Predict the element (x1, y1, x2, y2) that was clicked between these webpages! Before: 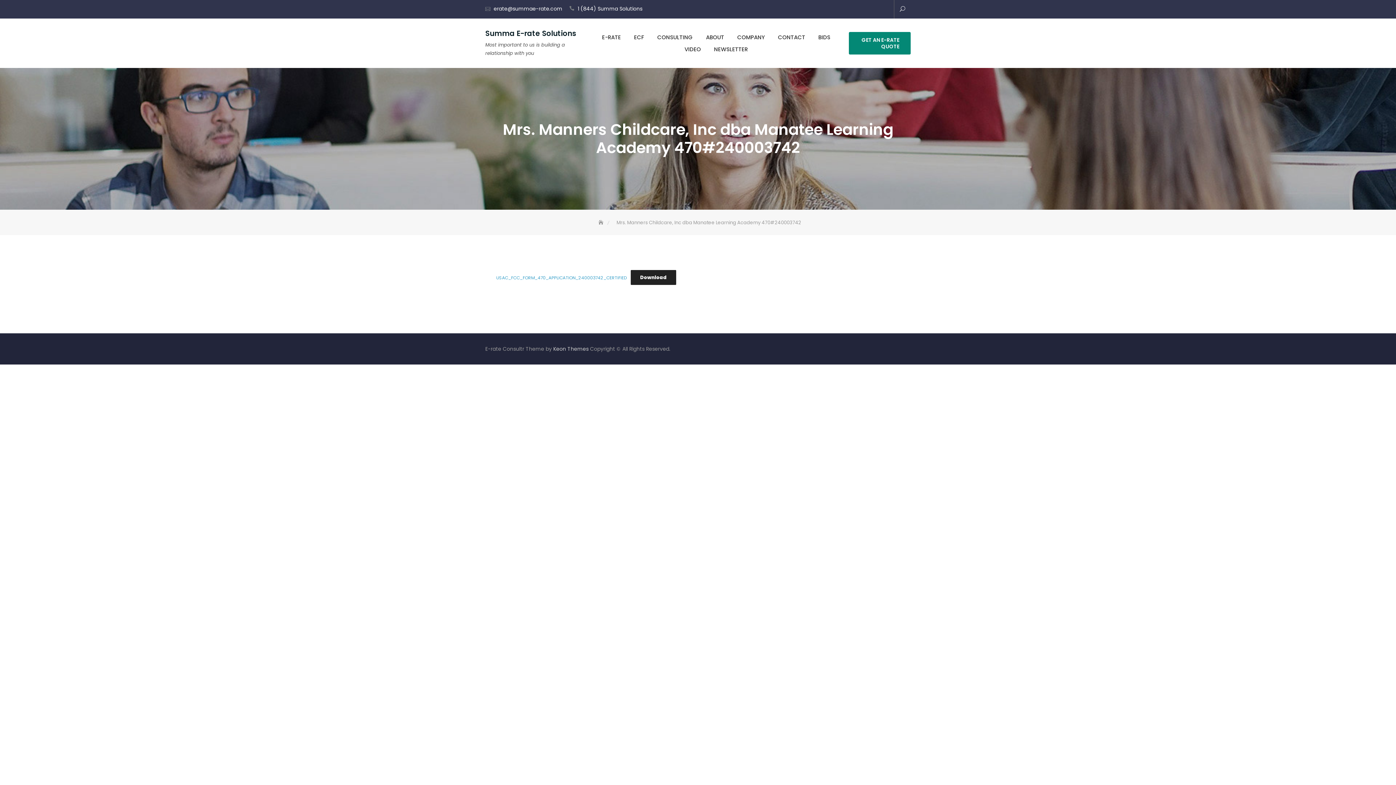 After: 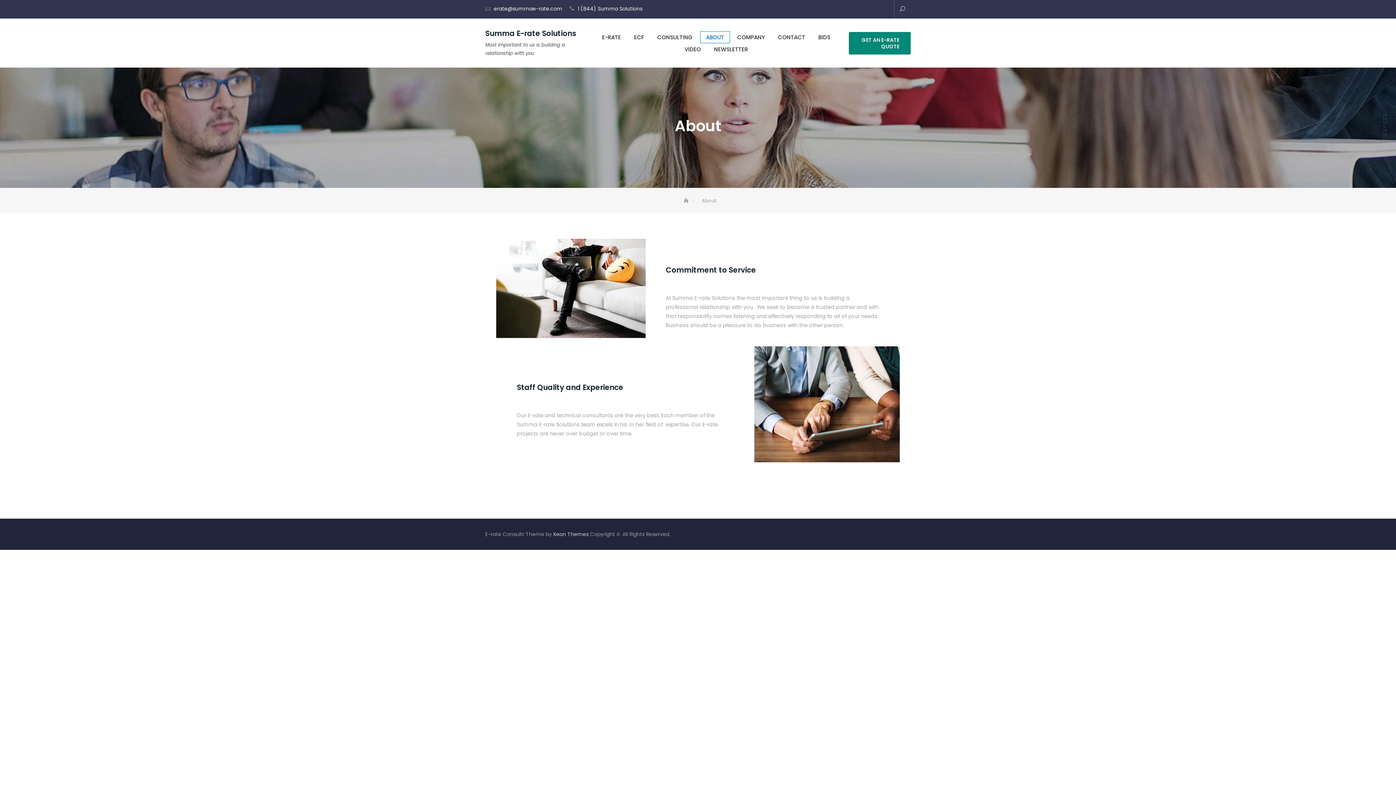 Action: bbox: (700, 31, 730, 43) label: ABOUT